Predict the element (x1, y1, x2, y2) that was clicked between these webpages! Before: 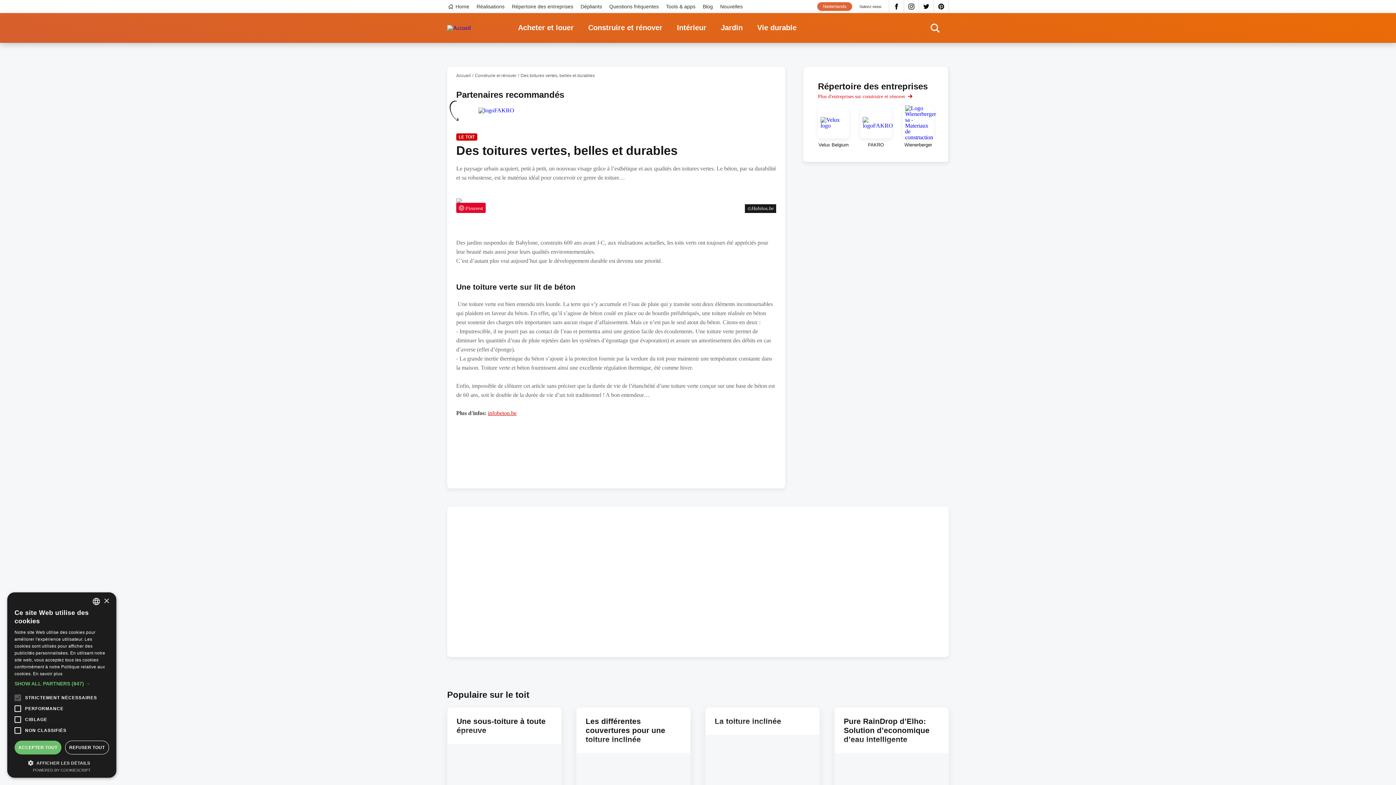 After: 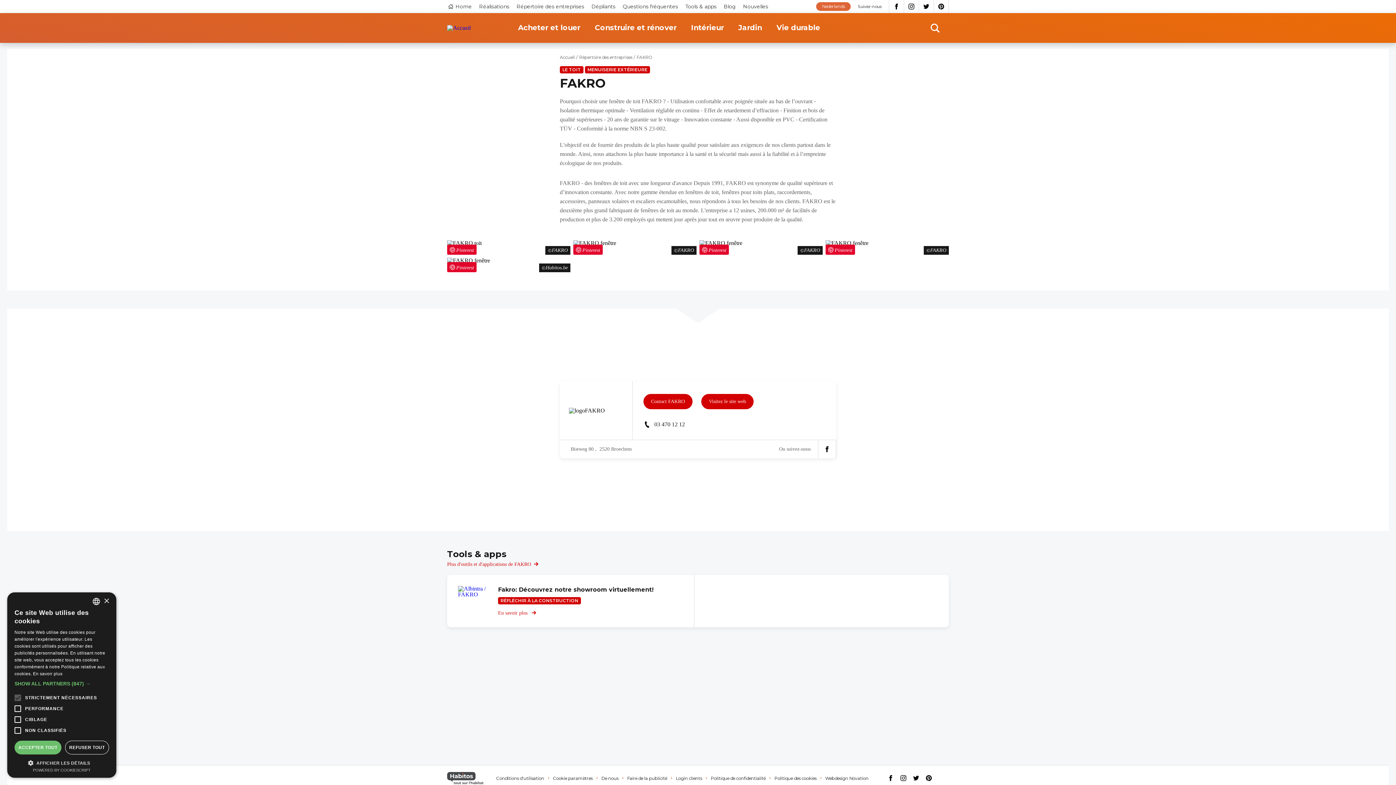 Action: bbox: (860, 107, 891, 147) label: FAKRO